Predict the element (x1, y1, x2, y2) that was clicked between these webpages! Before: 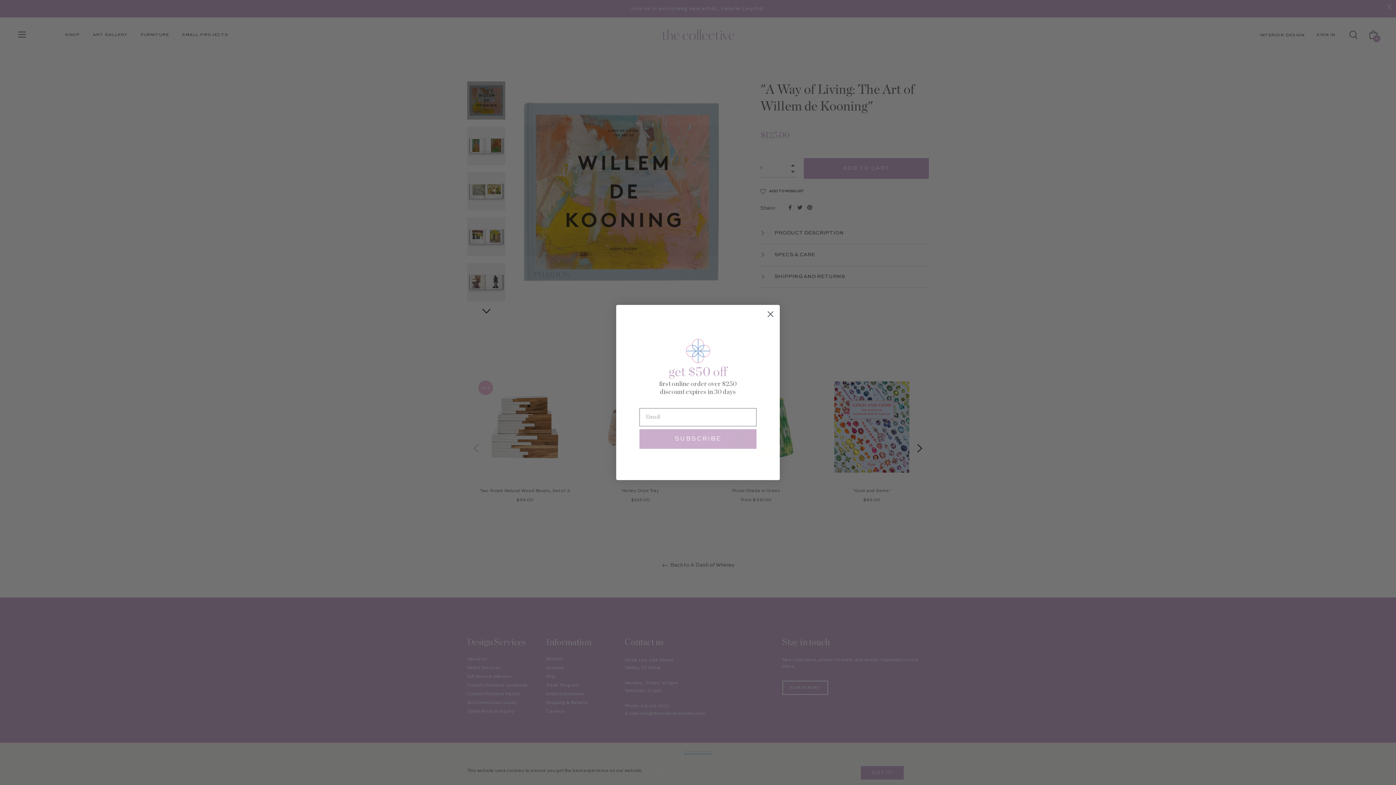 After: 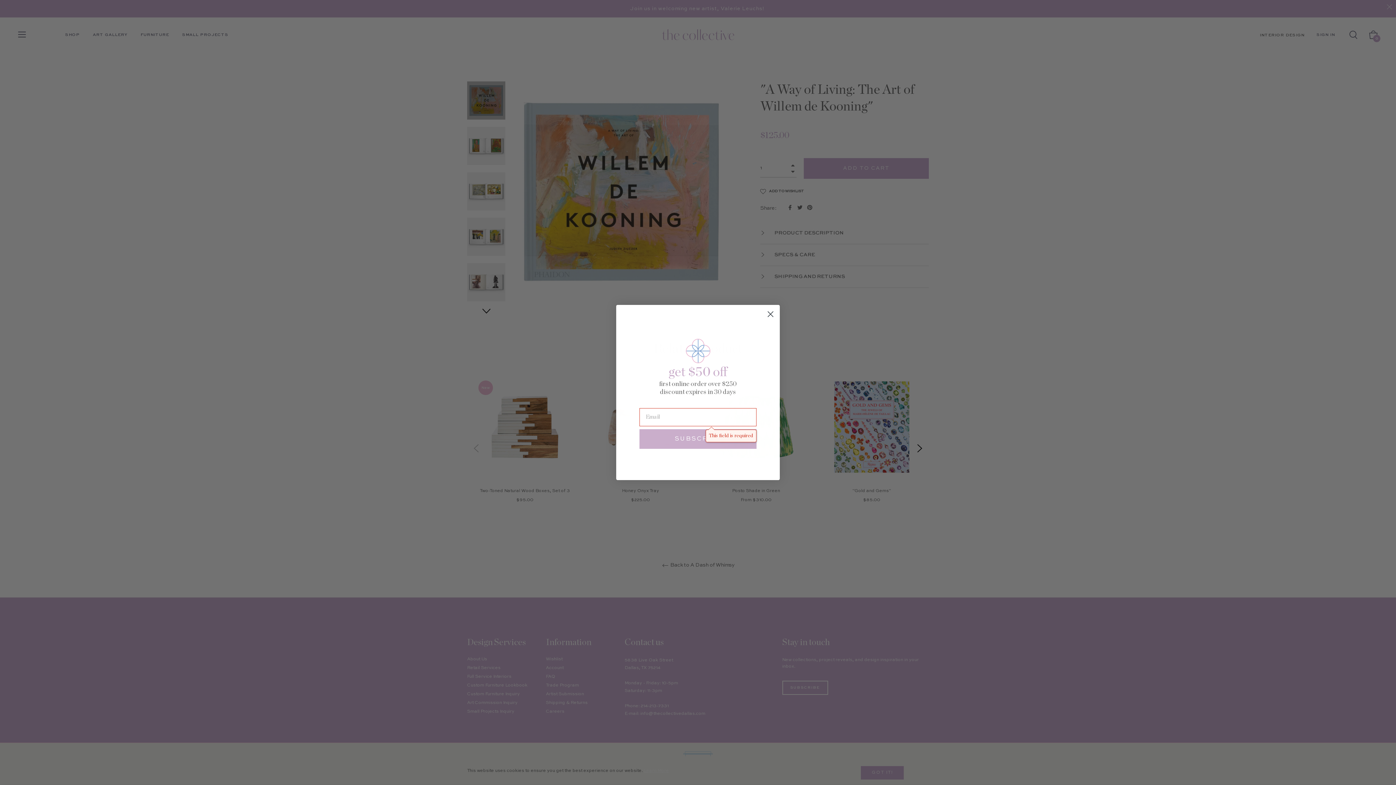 Action: bbox: (639, 429, 756, 448) label: SUBSCRIBE